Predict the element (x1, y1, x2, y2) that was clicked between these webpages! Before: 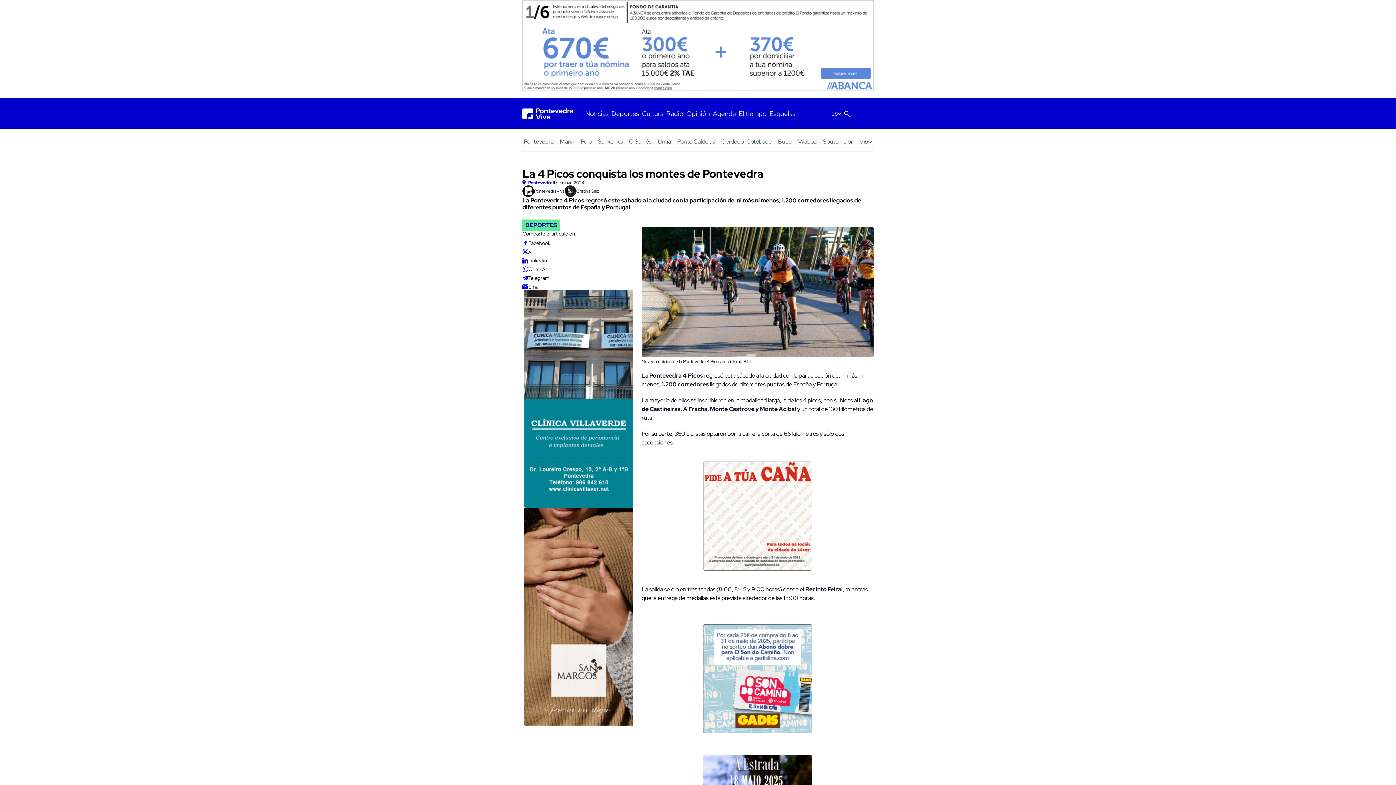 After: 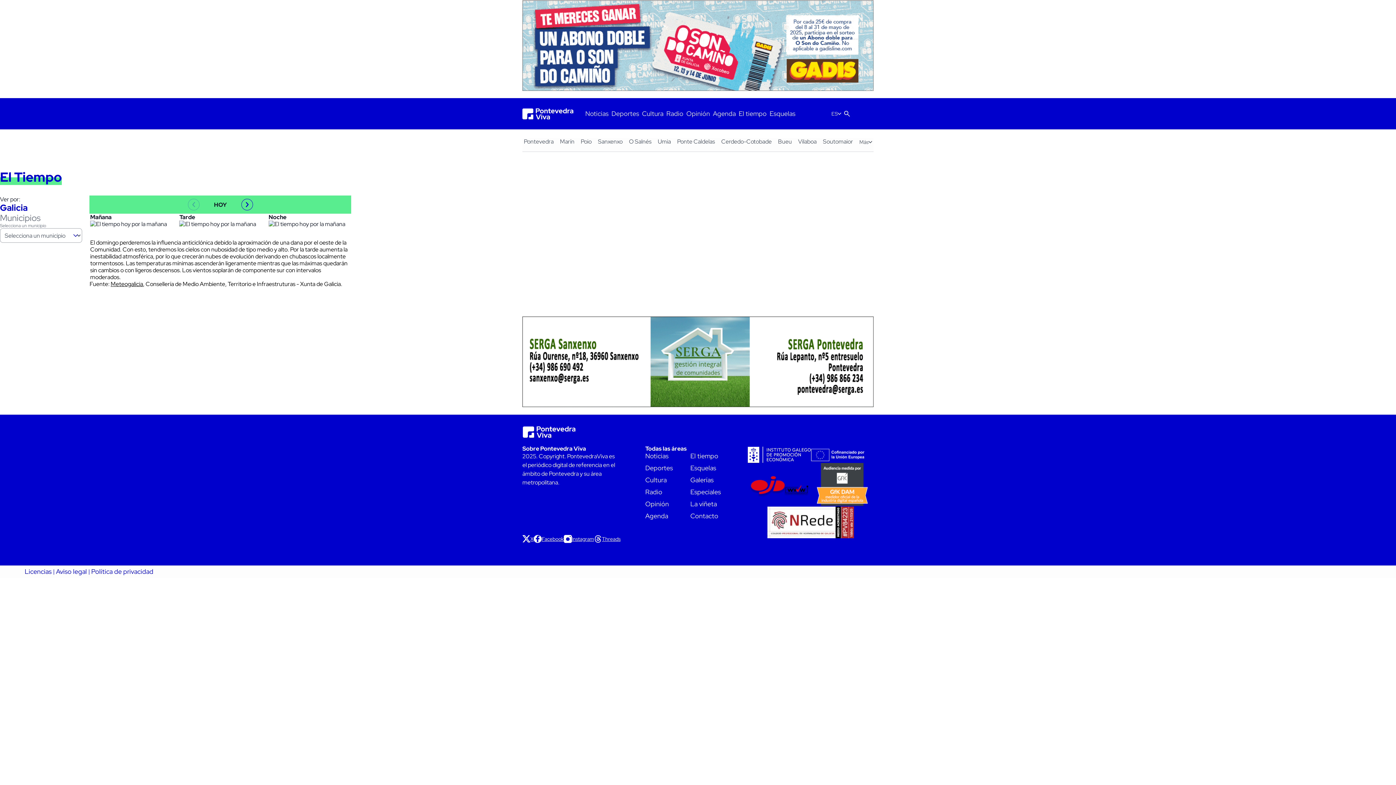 Action: label: El tiempo bbox: (737, 106, 768, 120)